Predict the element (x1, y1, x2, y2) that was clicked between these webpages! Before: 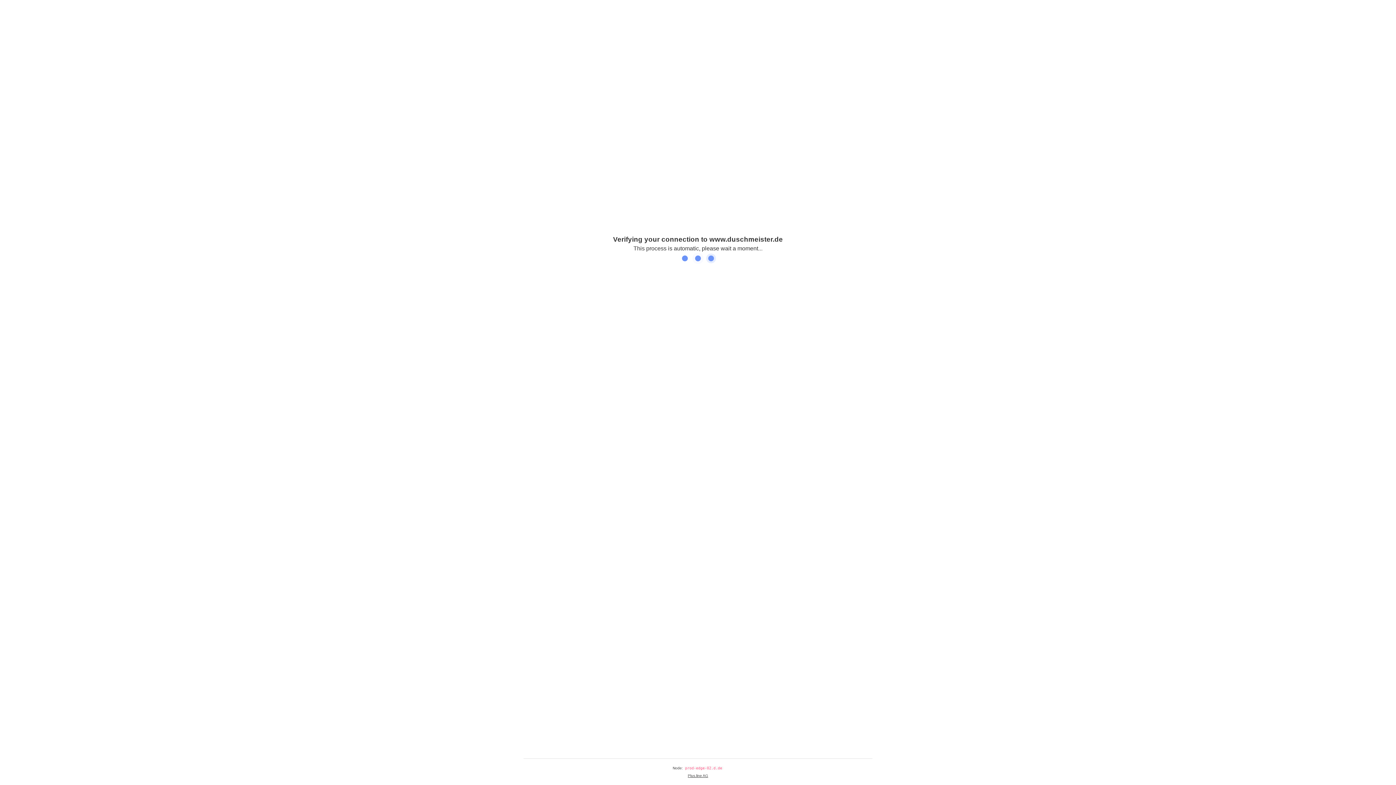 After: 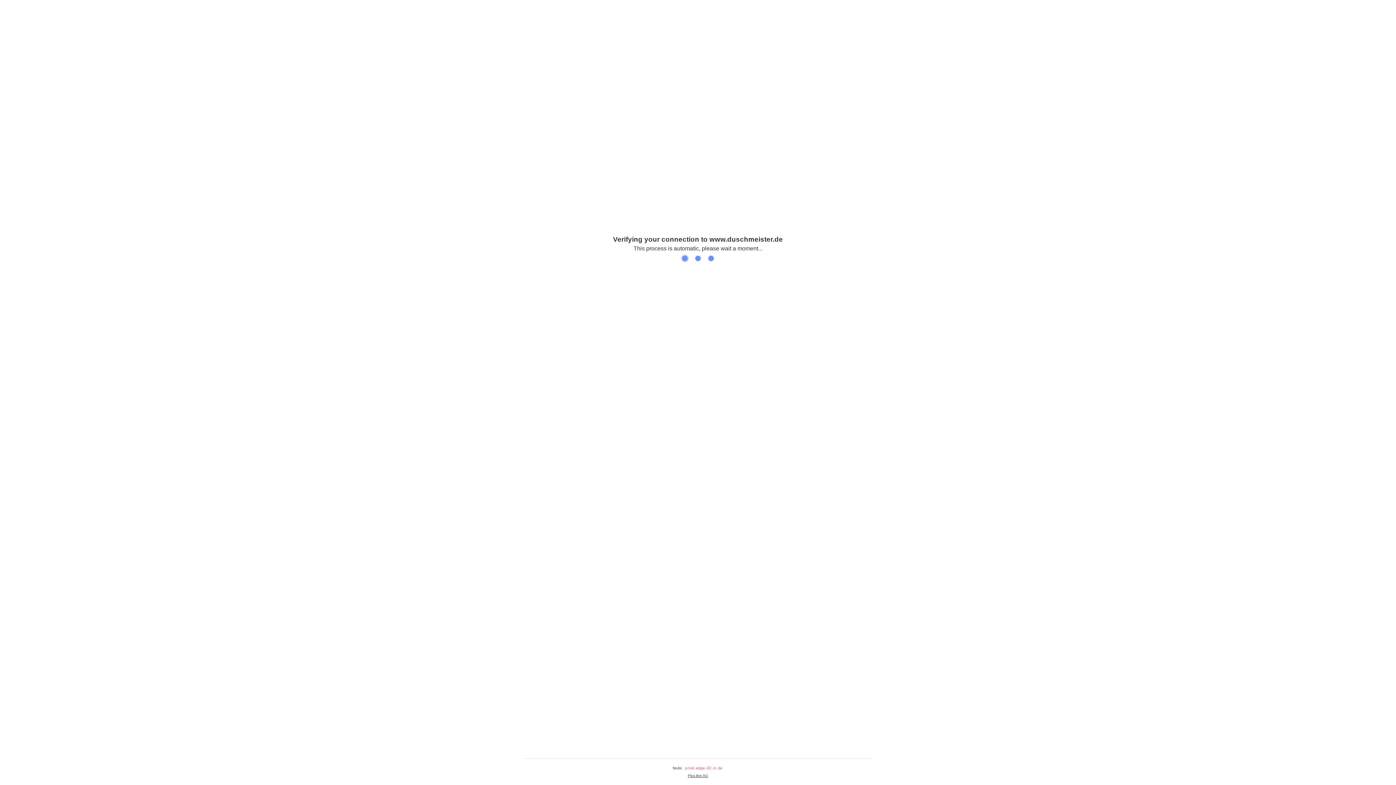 Action: label: Plus.line AG bbox: (688, 774, 708, 778)